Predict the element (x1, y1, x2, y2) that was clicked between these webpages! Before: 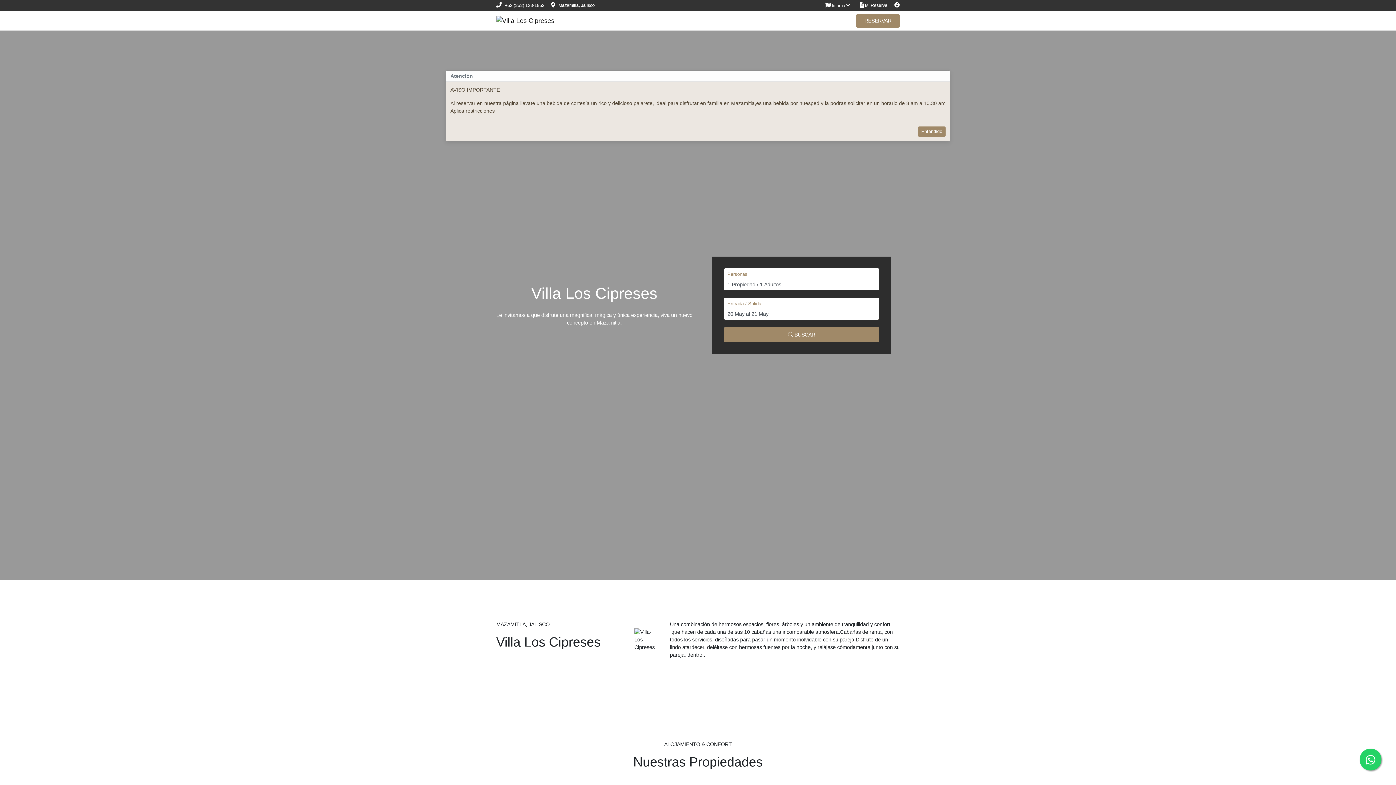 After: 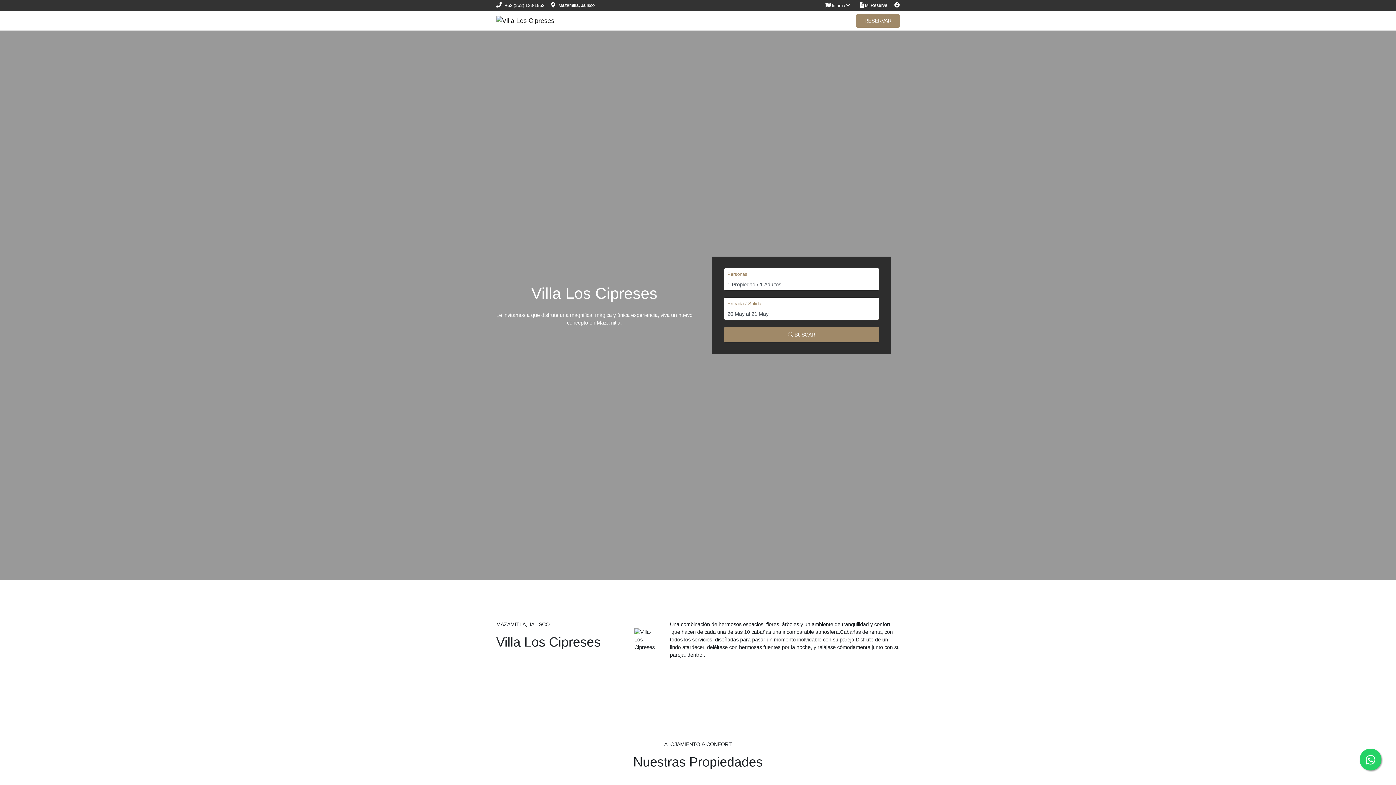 Action: label: Close bbox: (918, 126, 945, 136)